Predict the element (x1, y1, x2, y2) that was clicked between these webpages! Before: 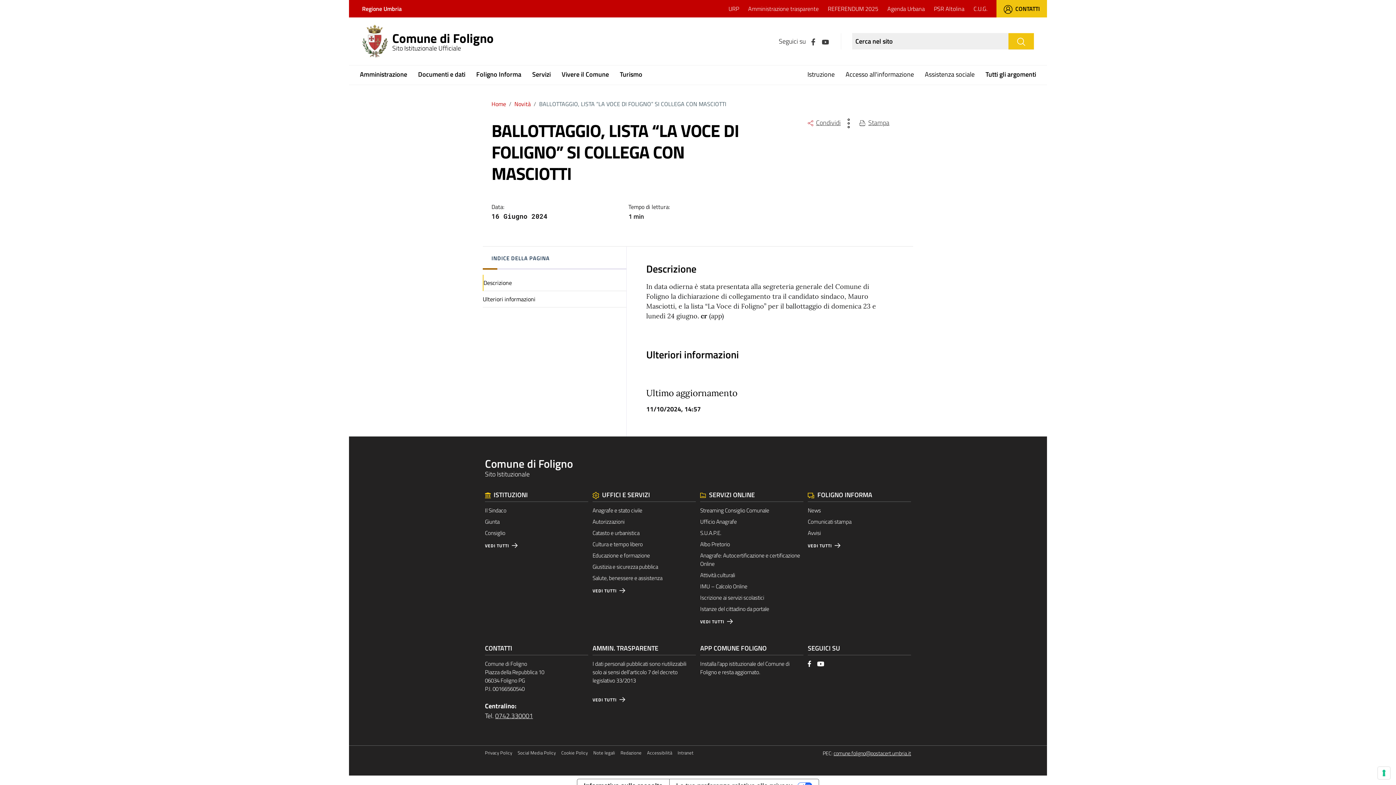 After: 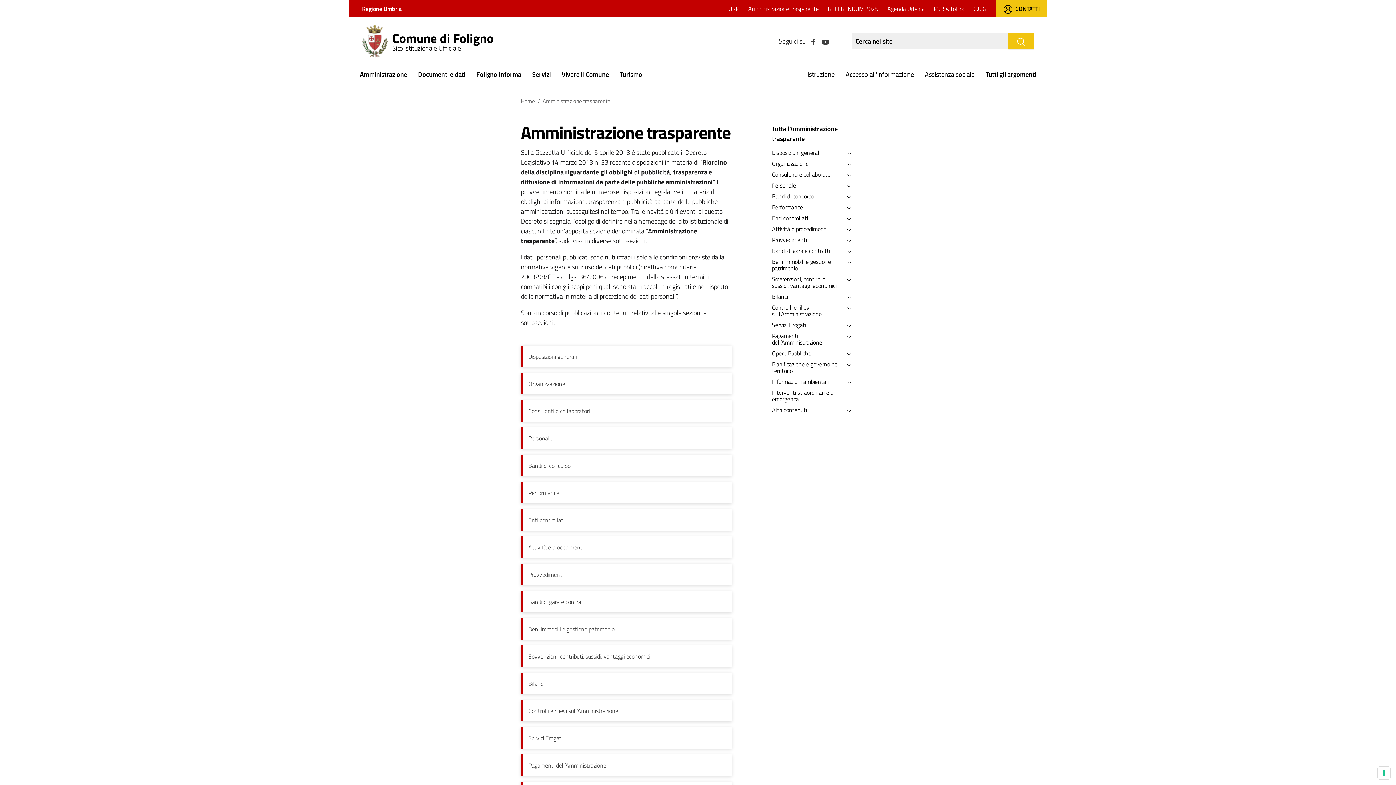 Action: bbox: (592, 695, 696, 704) label: VEDI TUTTI